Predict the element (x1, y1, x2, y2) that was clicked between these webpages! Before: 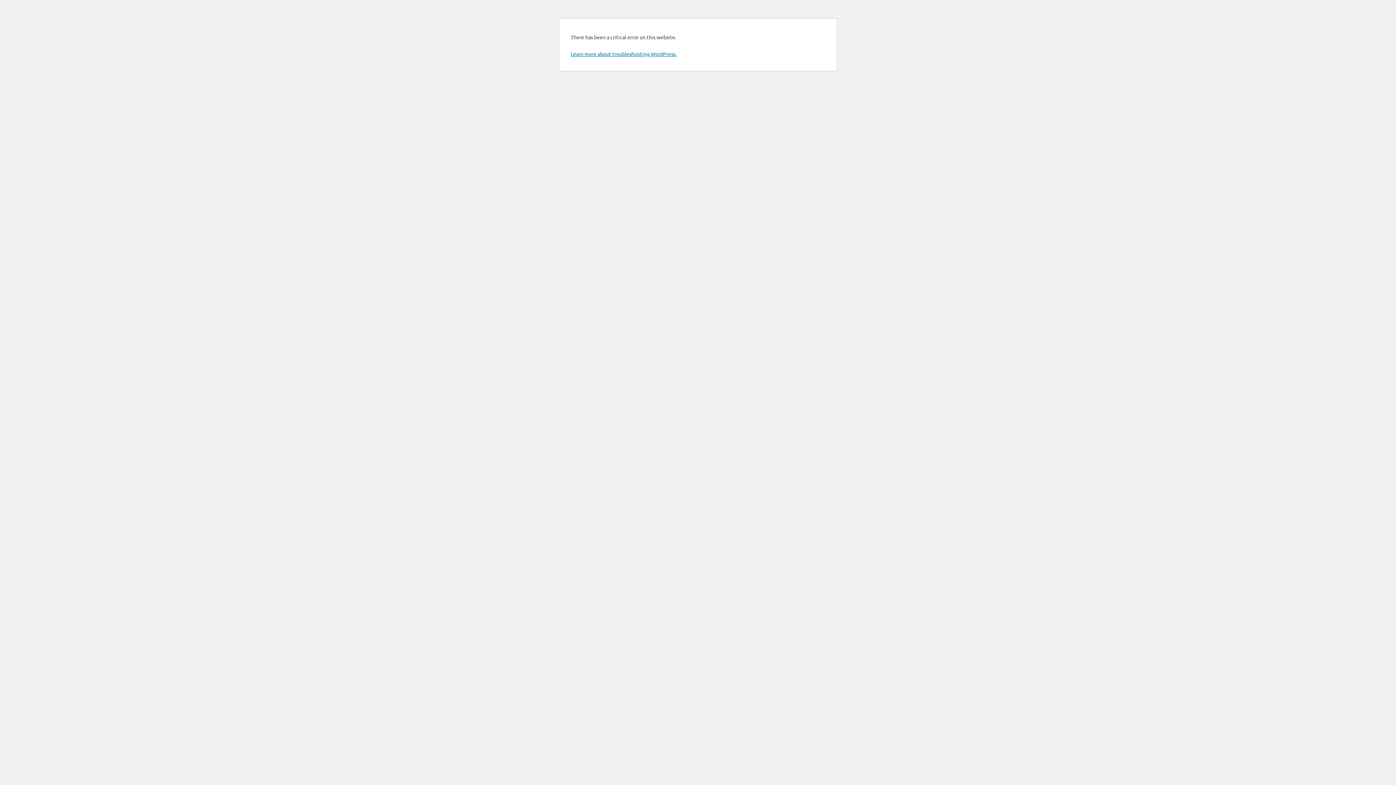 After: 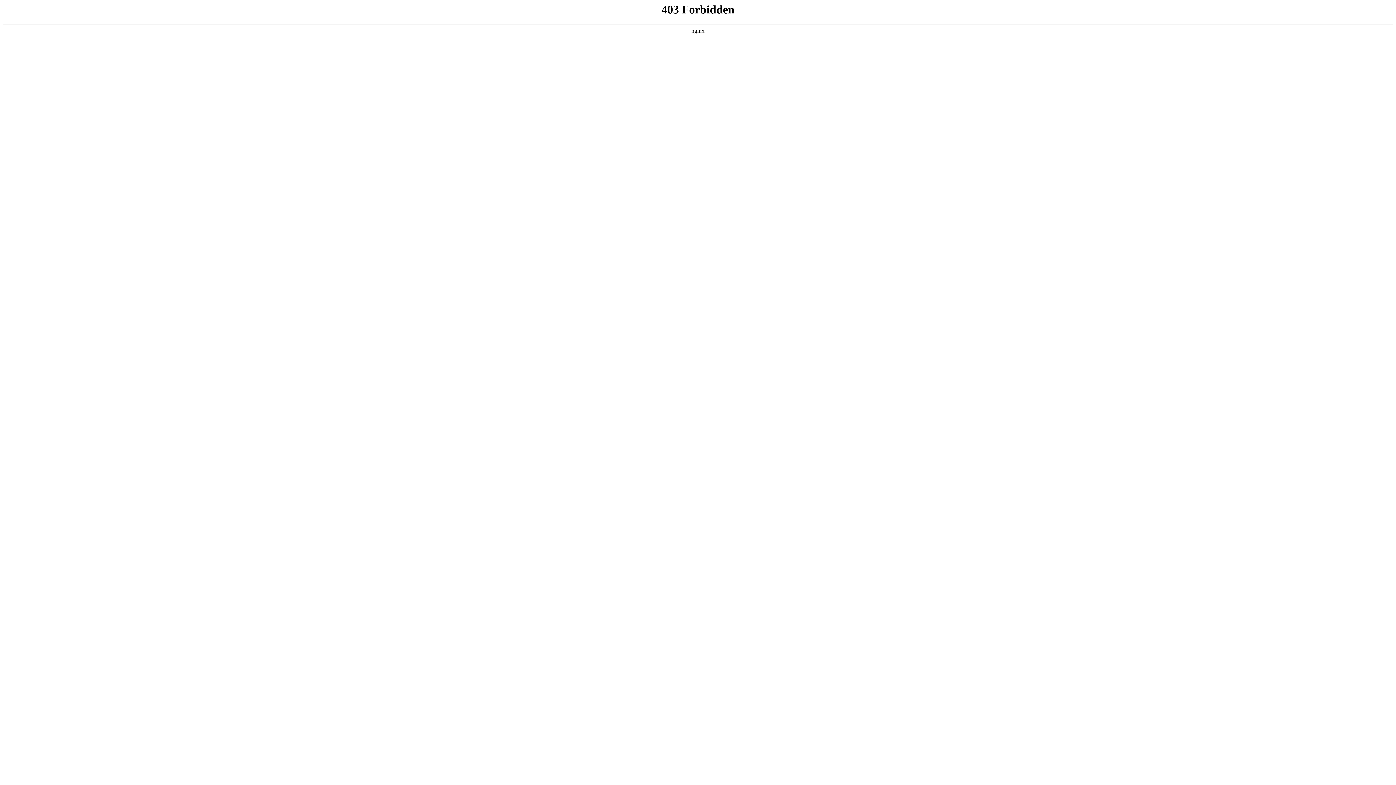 Action: label: Learn more about troubleshooting WordPress. bbox: (570, 50, 676, 57)